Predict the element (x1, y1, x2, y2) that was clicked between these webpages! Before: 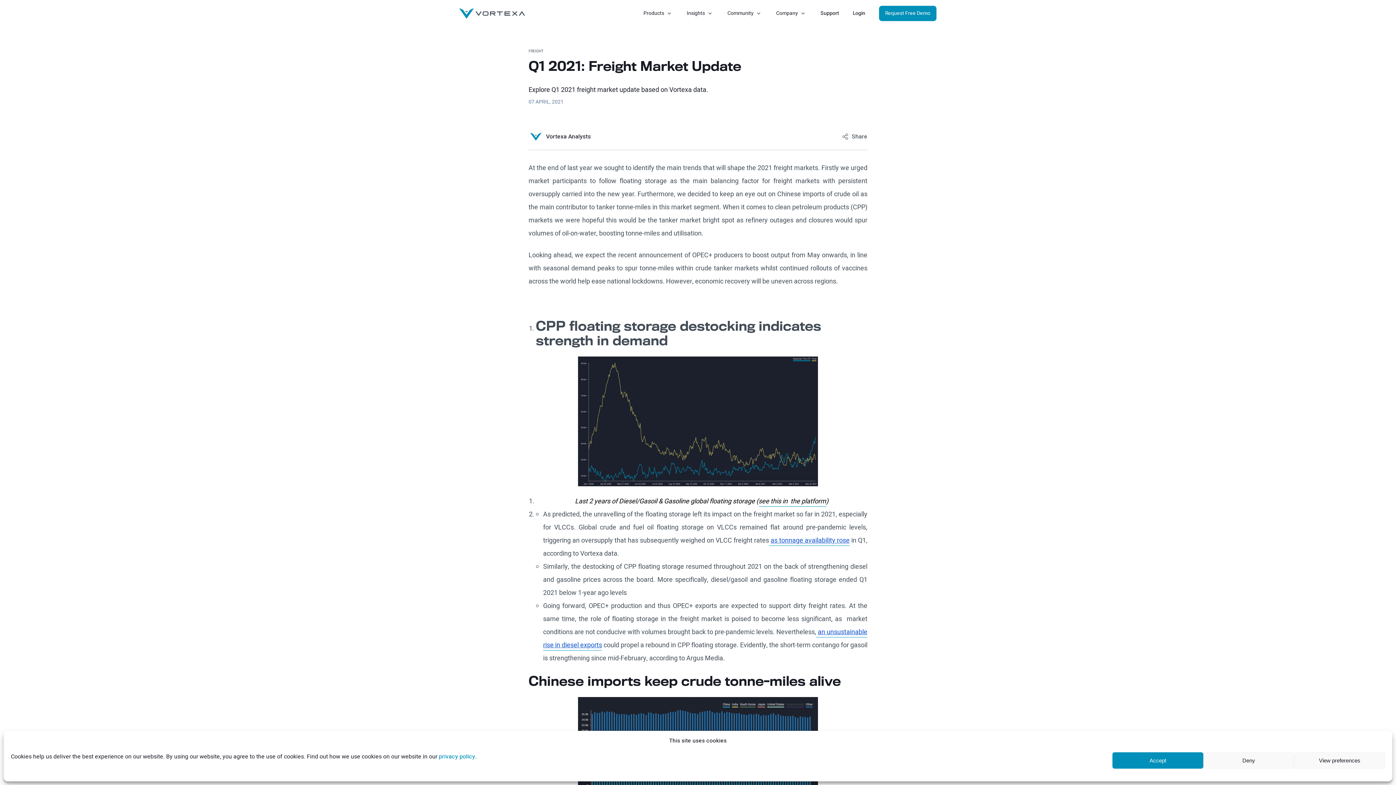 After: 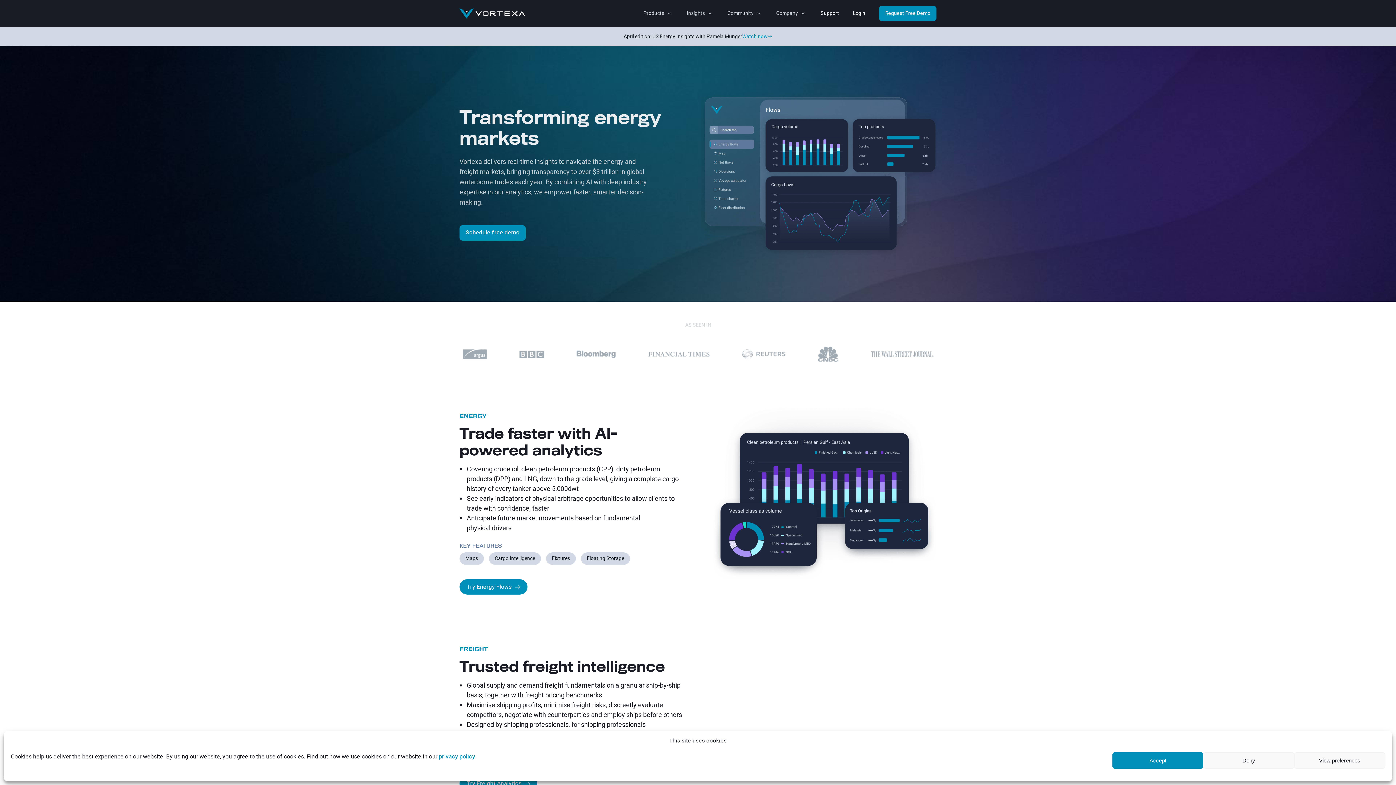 Action: bbox: (459, 8, 525, 18)